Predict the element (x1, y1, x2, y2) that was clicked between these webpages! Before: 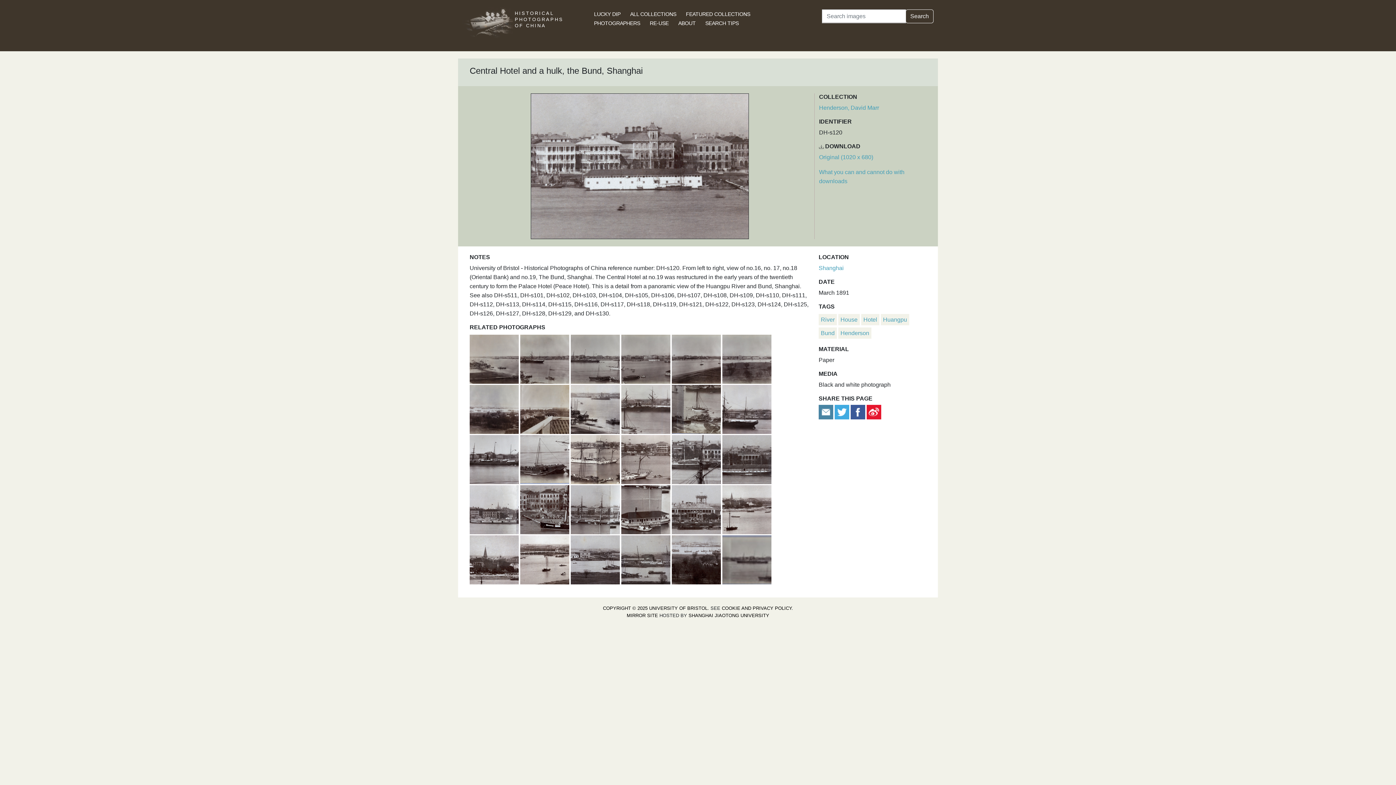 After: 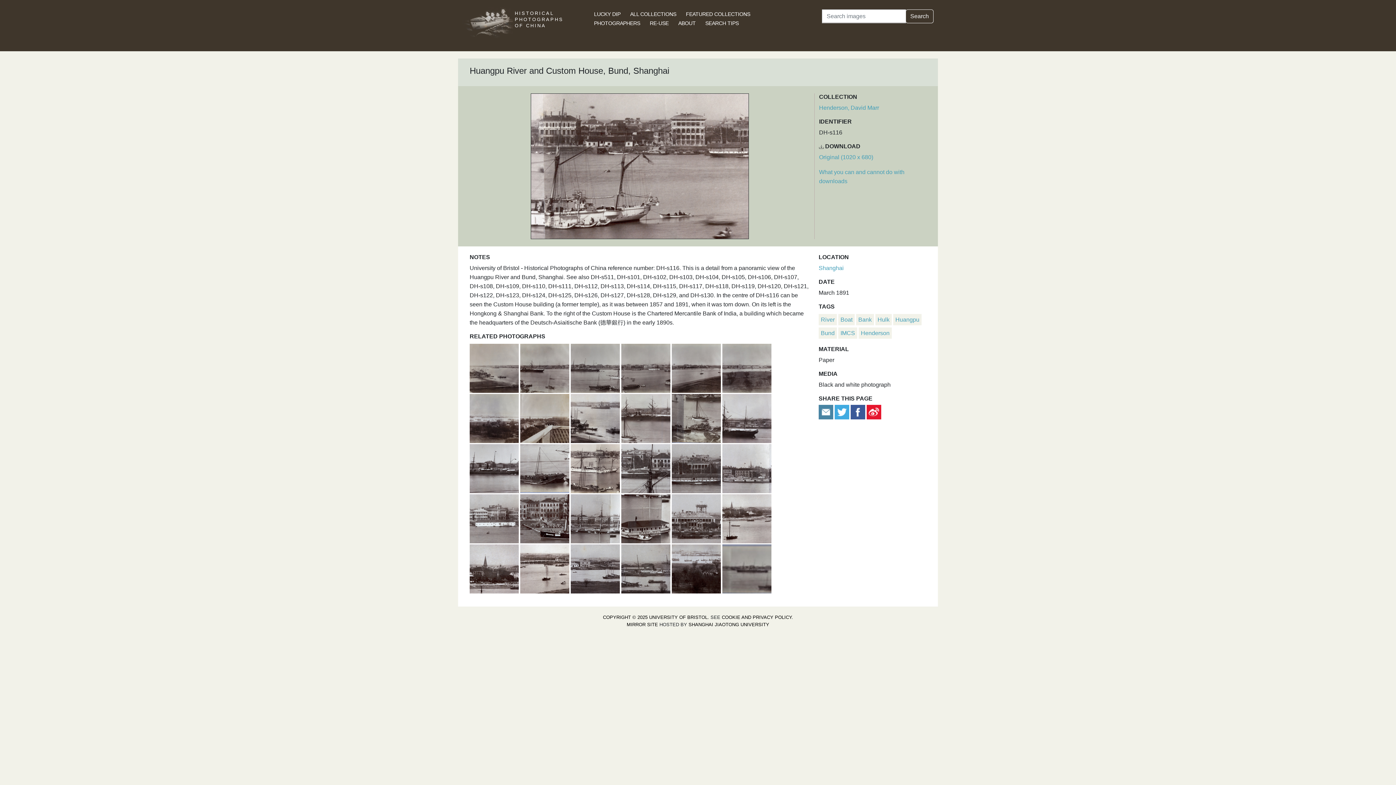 Action: bbox: (621, 455, 672, 461) label: Huangpu River and Custom House, Bund, Shanghai